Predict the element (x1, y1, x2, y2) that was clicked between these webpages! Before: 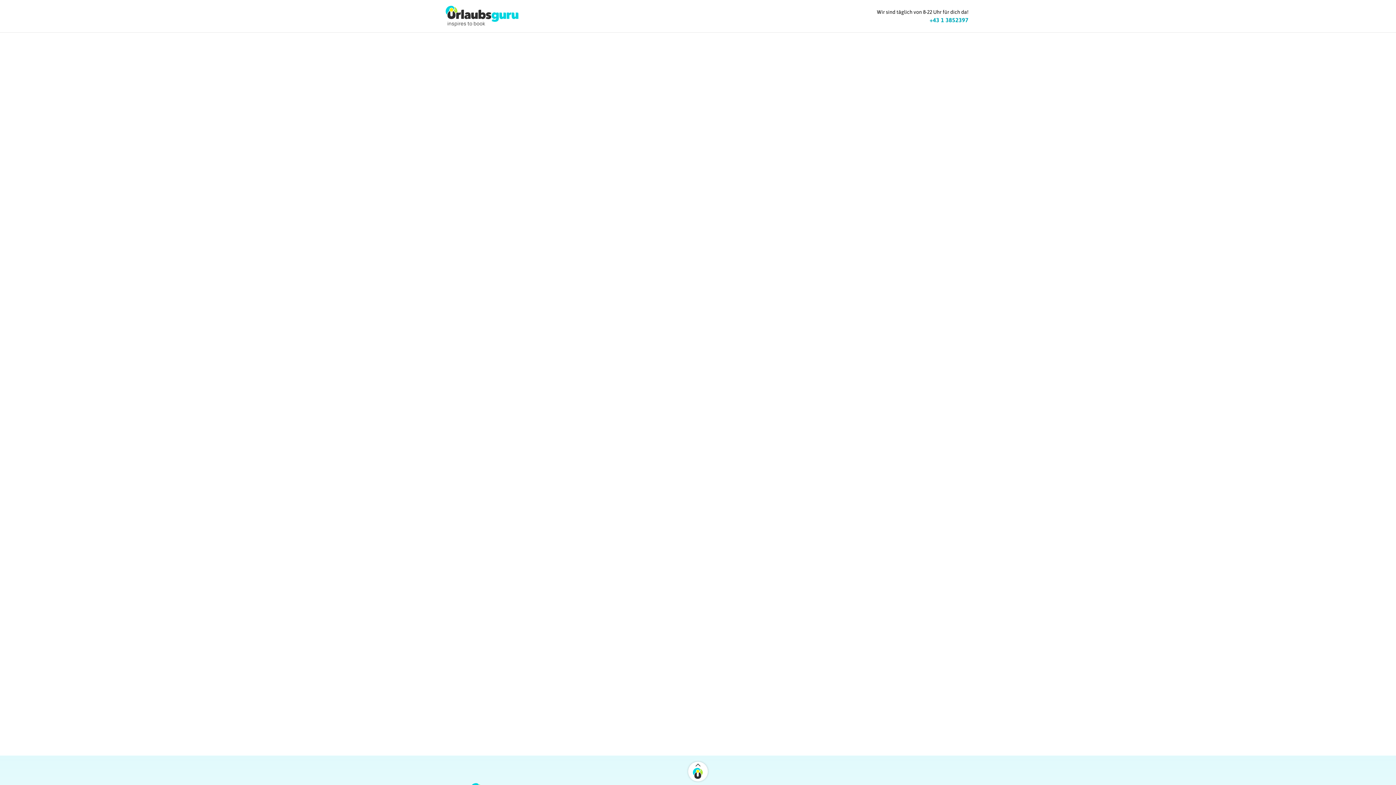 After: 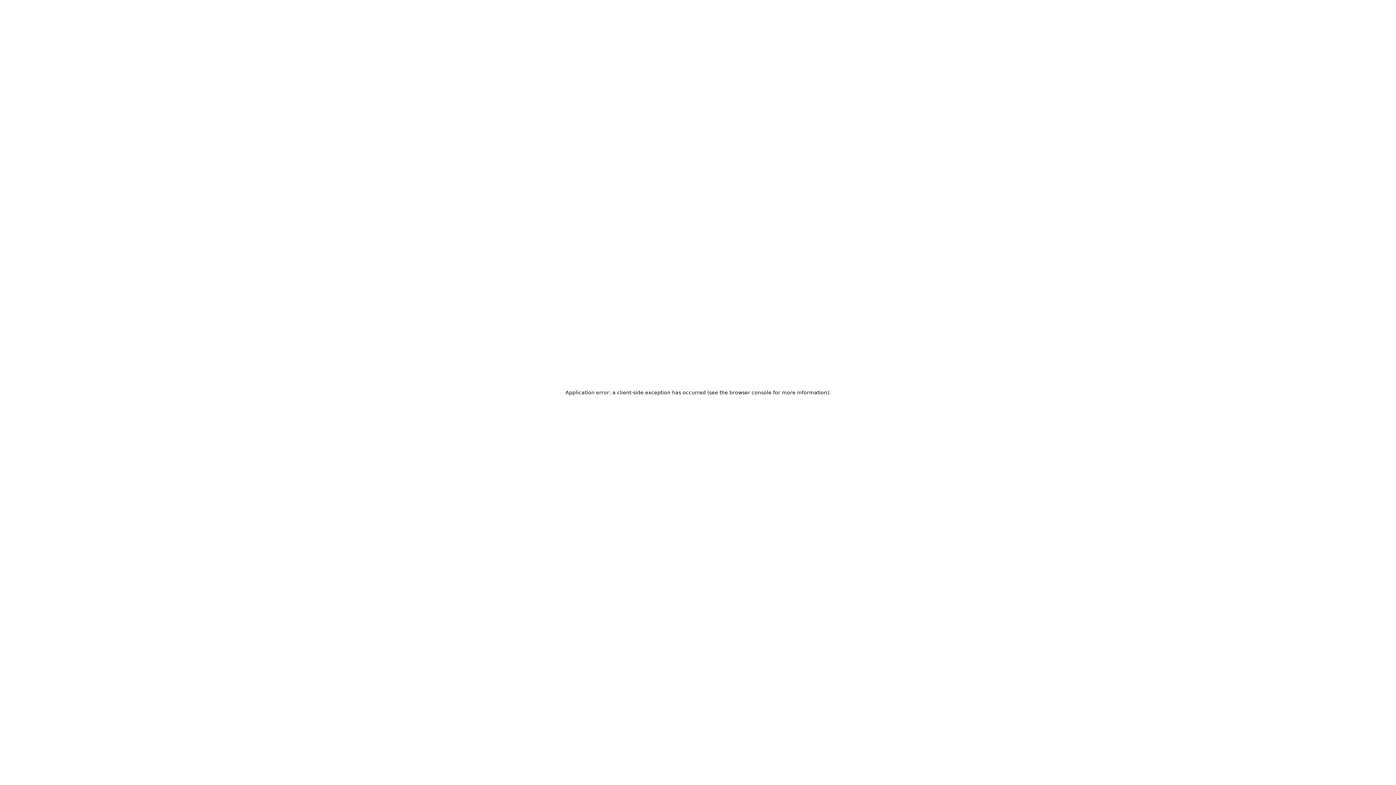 Action: bbox: (427, 5, 536, 26)